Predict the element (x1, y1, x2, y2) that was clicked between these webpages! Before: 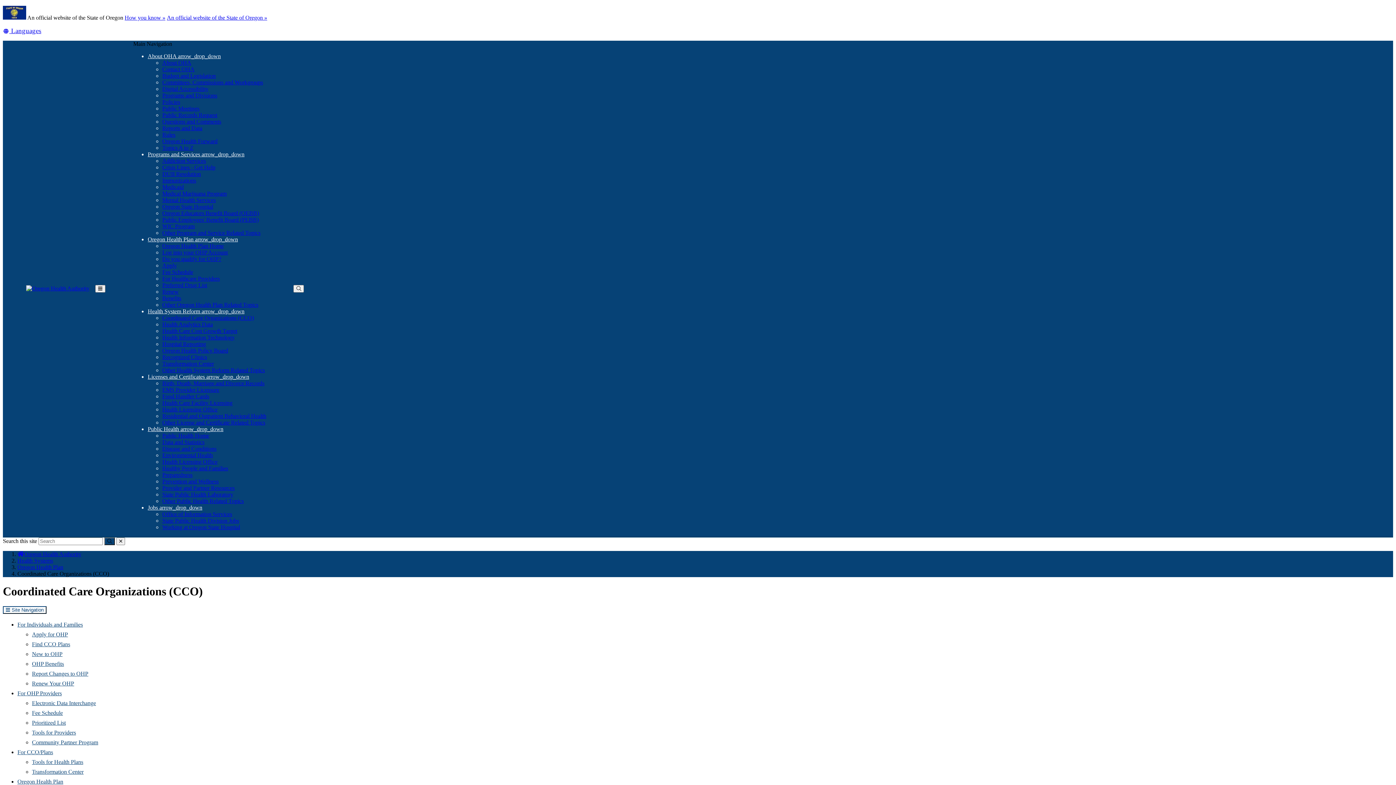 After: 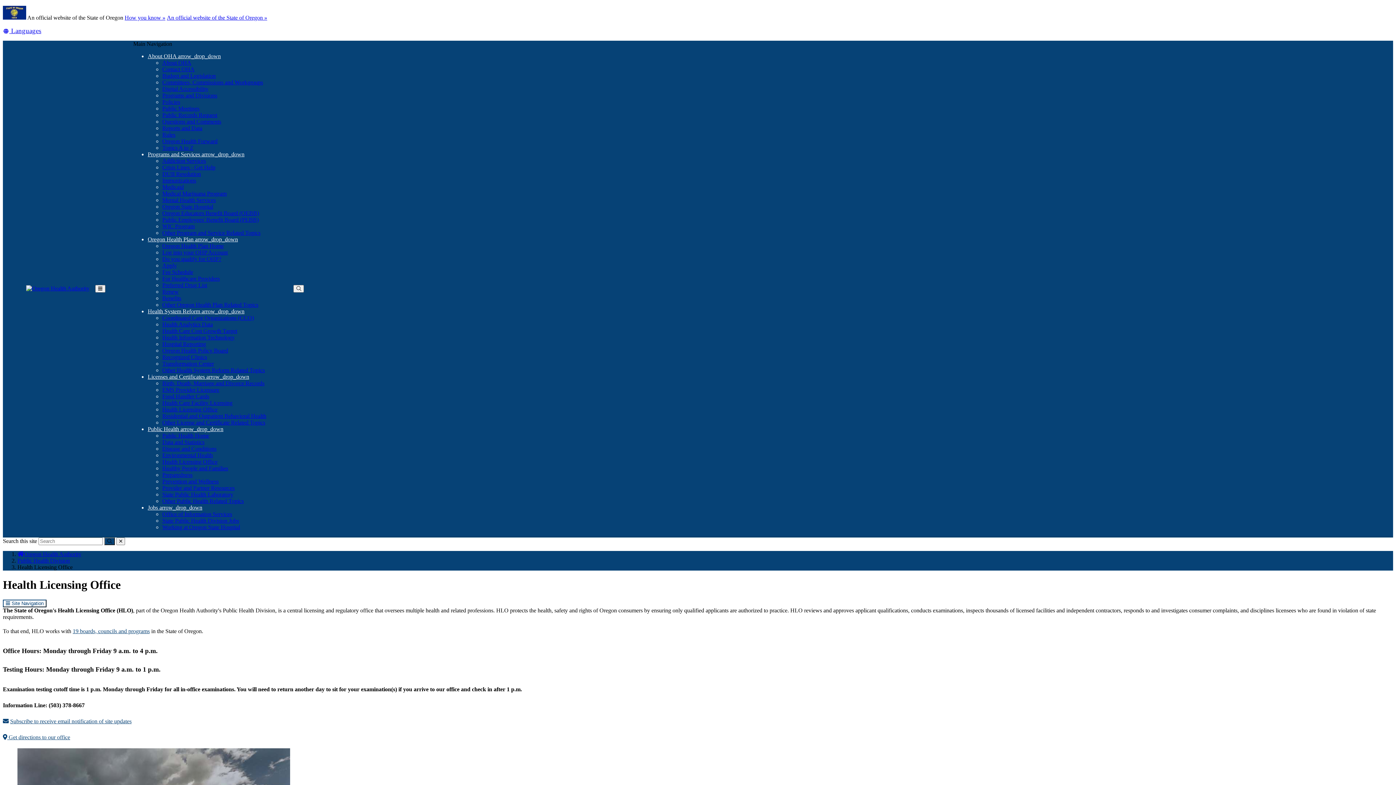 Action: bbox: (162, 406, 217, 412) label: Health Licensing Office